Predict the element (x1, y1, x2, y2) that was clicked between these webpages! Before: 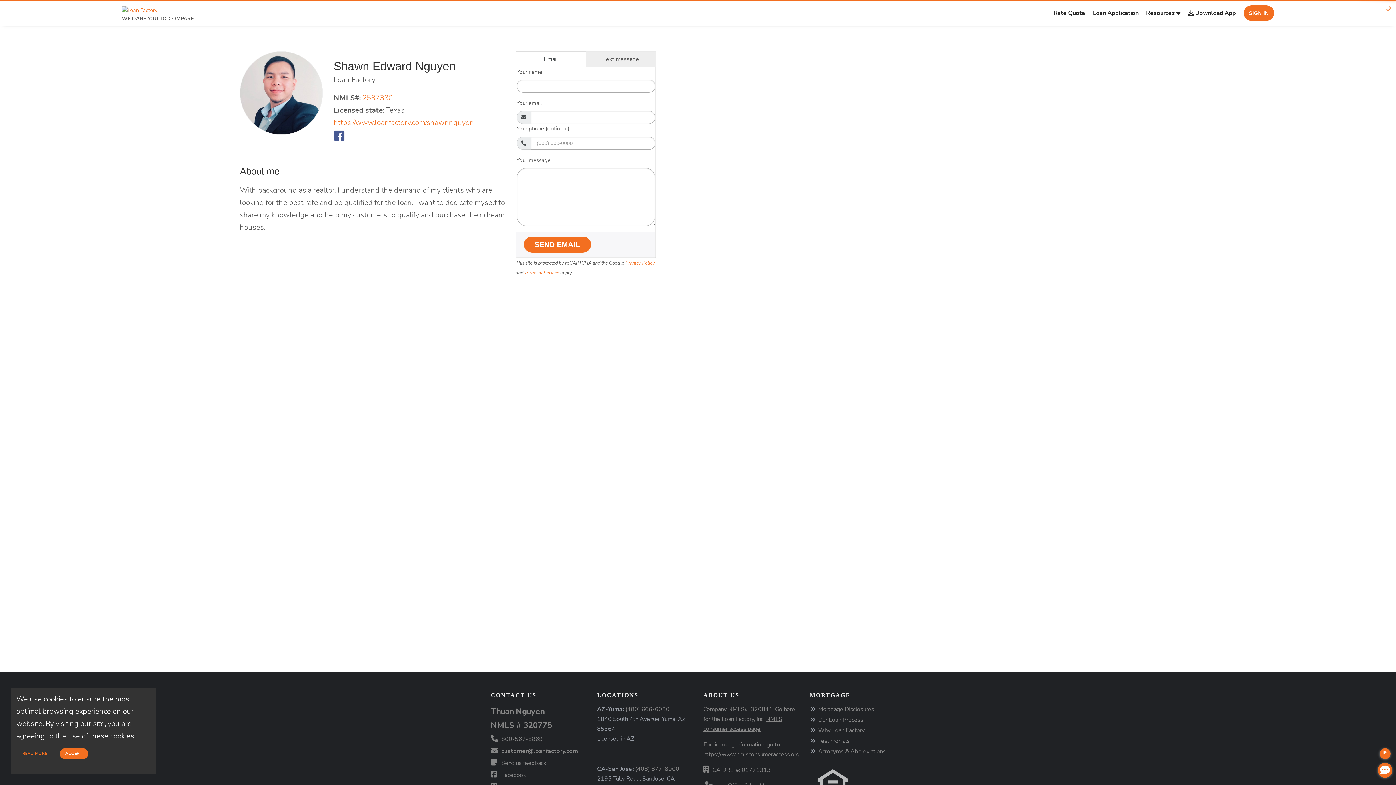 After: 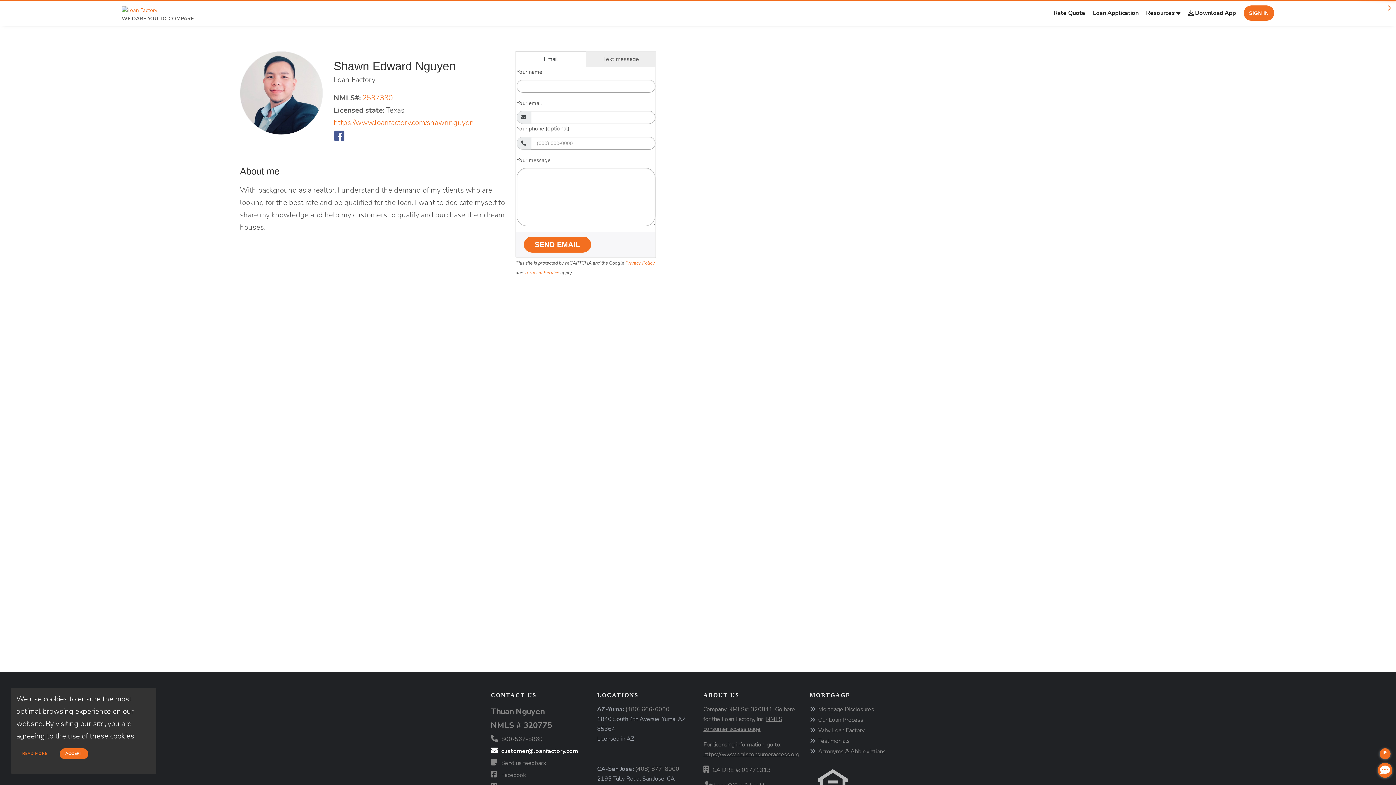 Action: bbox: (490, 753, 569, 759) label: customer@loanfactory.com